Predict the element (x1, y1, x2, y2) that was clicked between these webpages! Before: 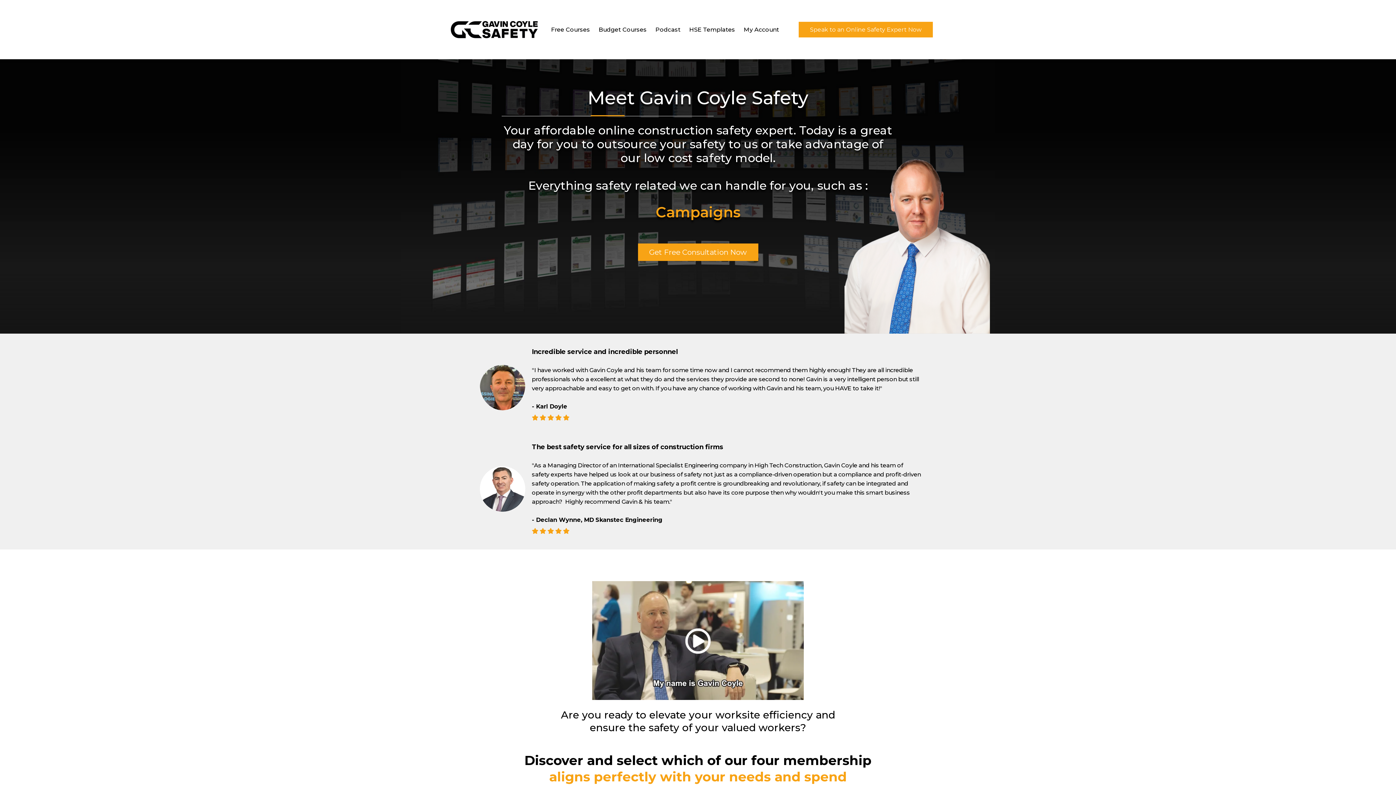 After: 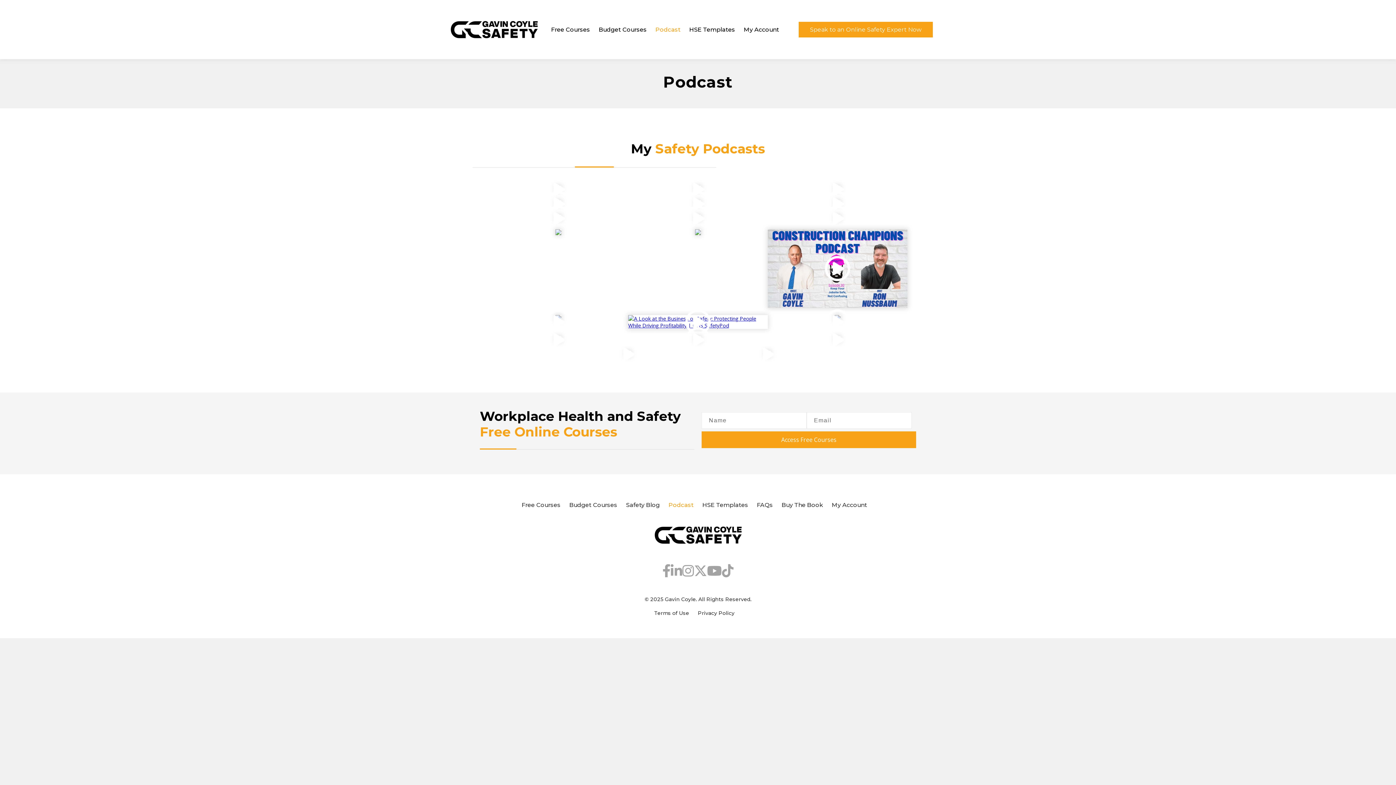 Action: label: Podcast bbox: (655, 26, 680, 33)